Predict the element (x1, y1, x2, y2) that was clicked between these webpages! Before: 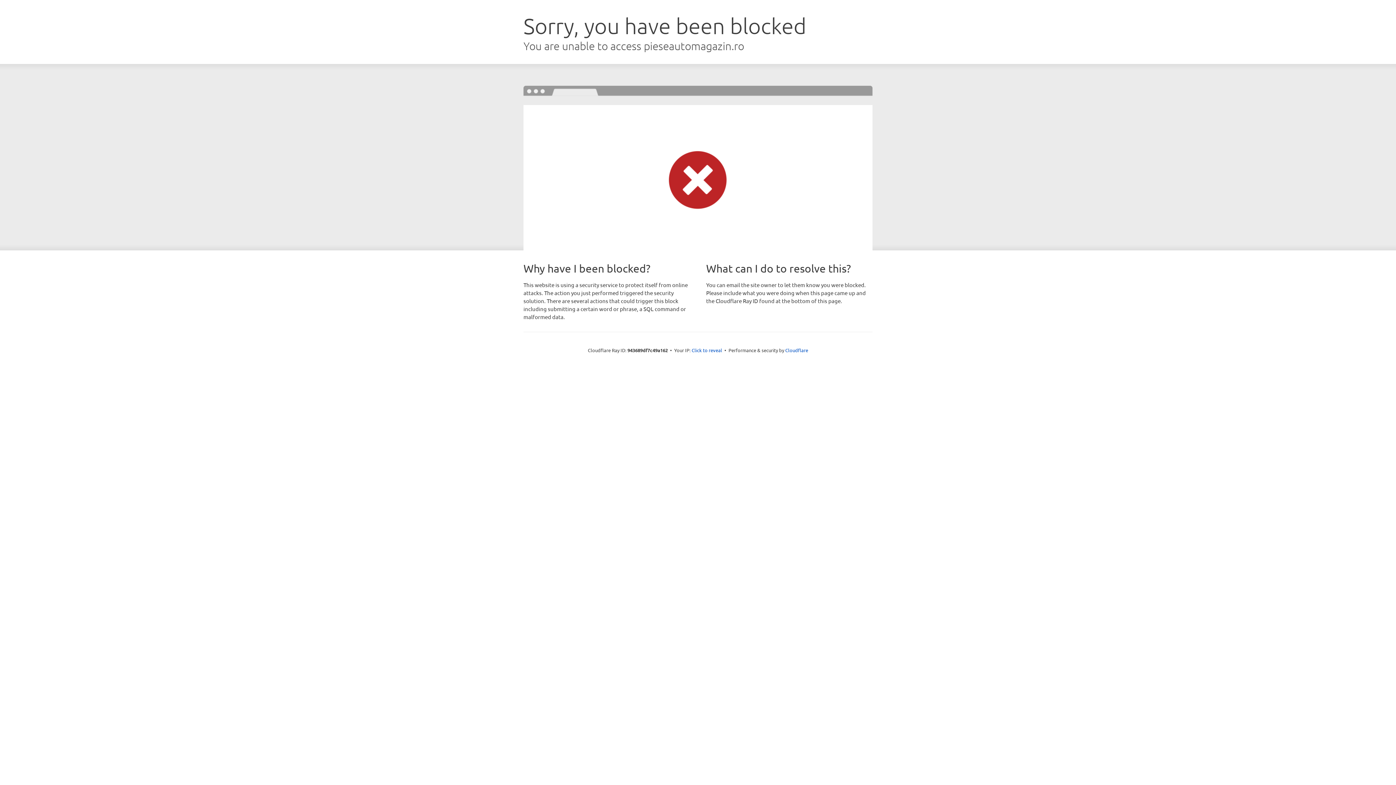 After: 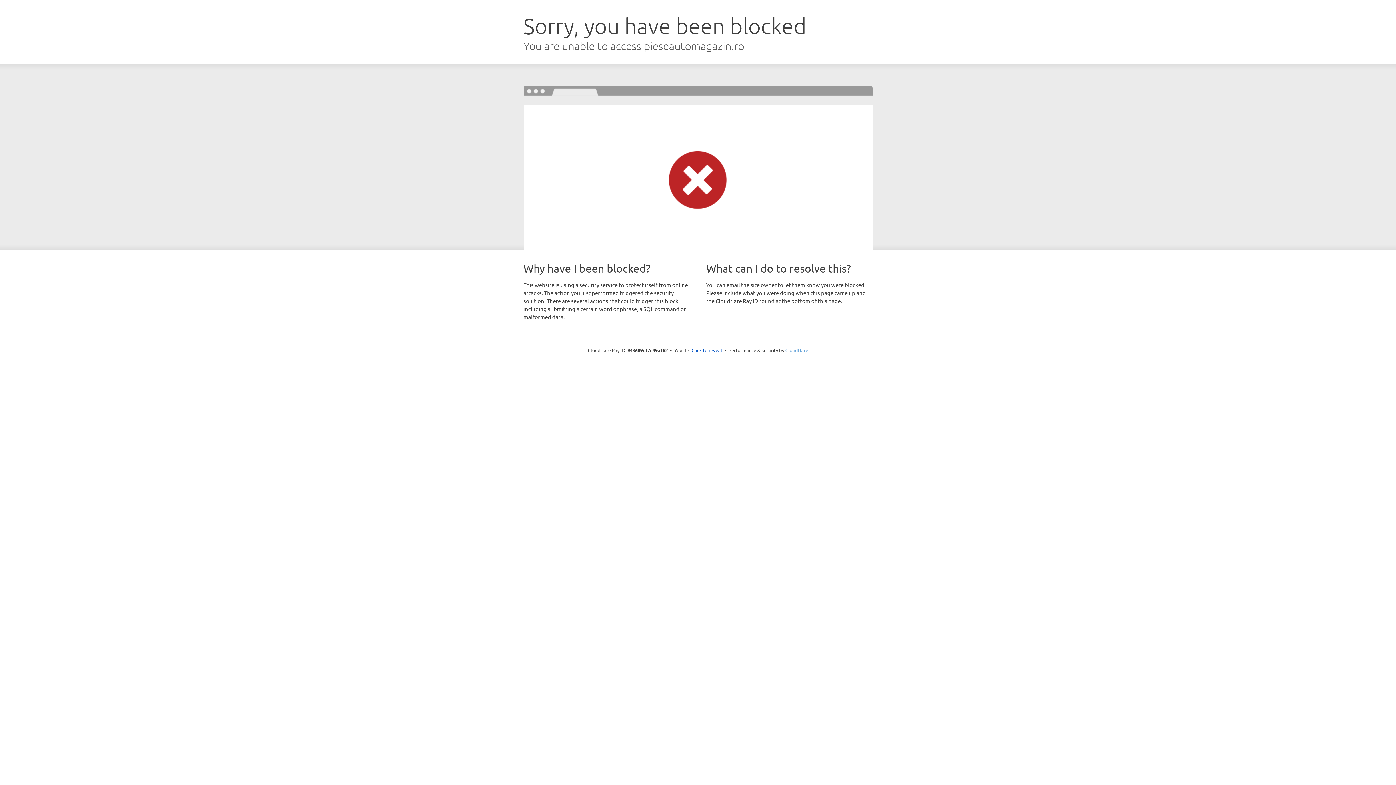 Action: bbox: (785, 347, 808, 353) label: Cloudflare